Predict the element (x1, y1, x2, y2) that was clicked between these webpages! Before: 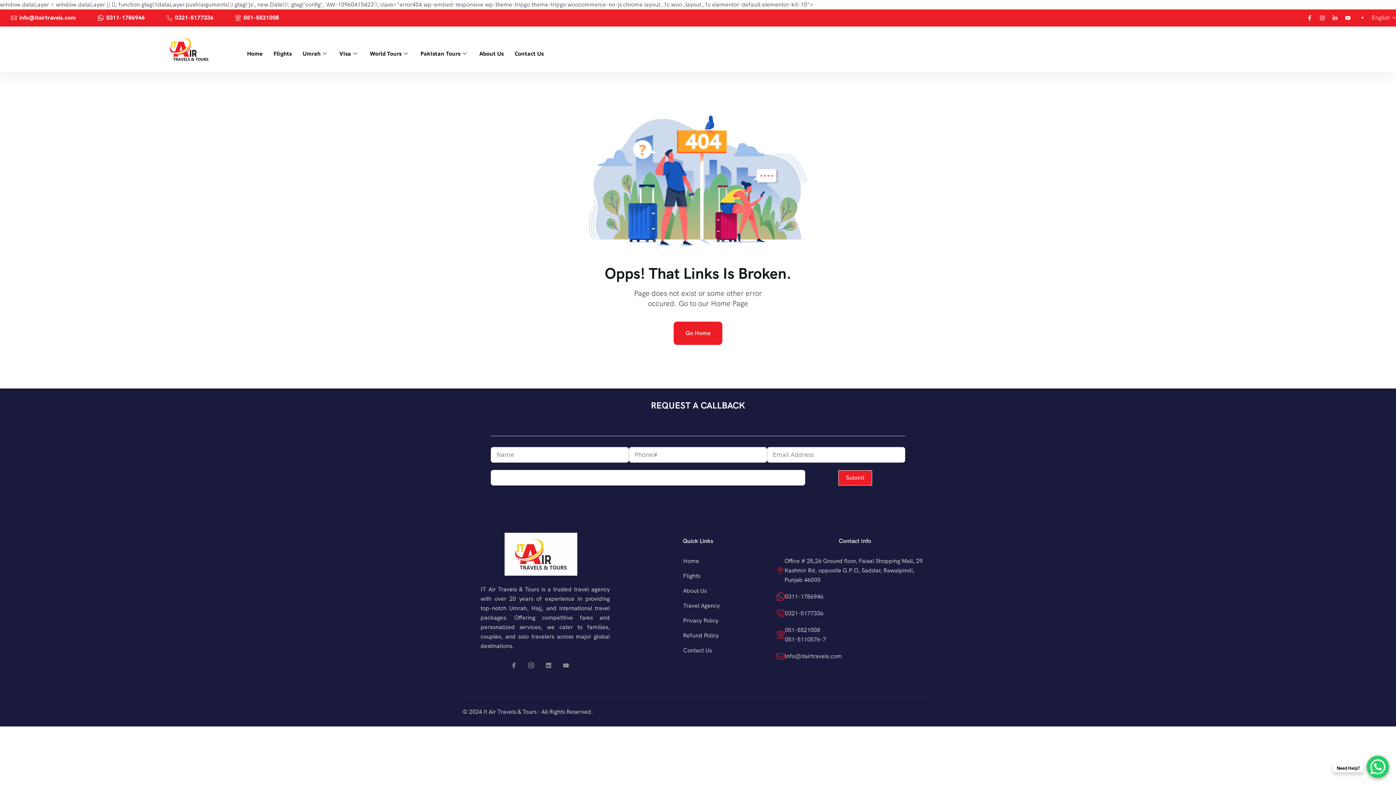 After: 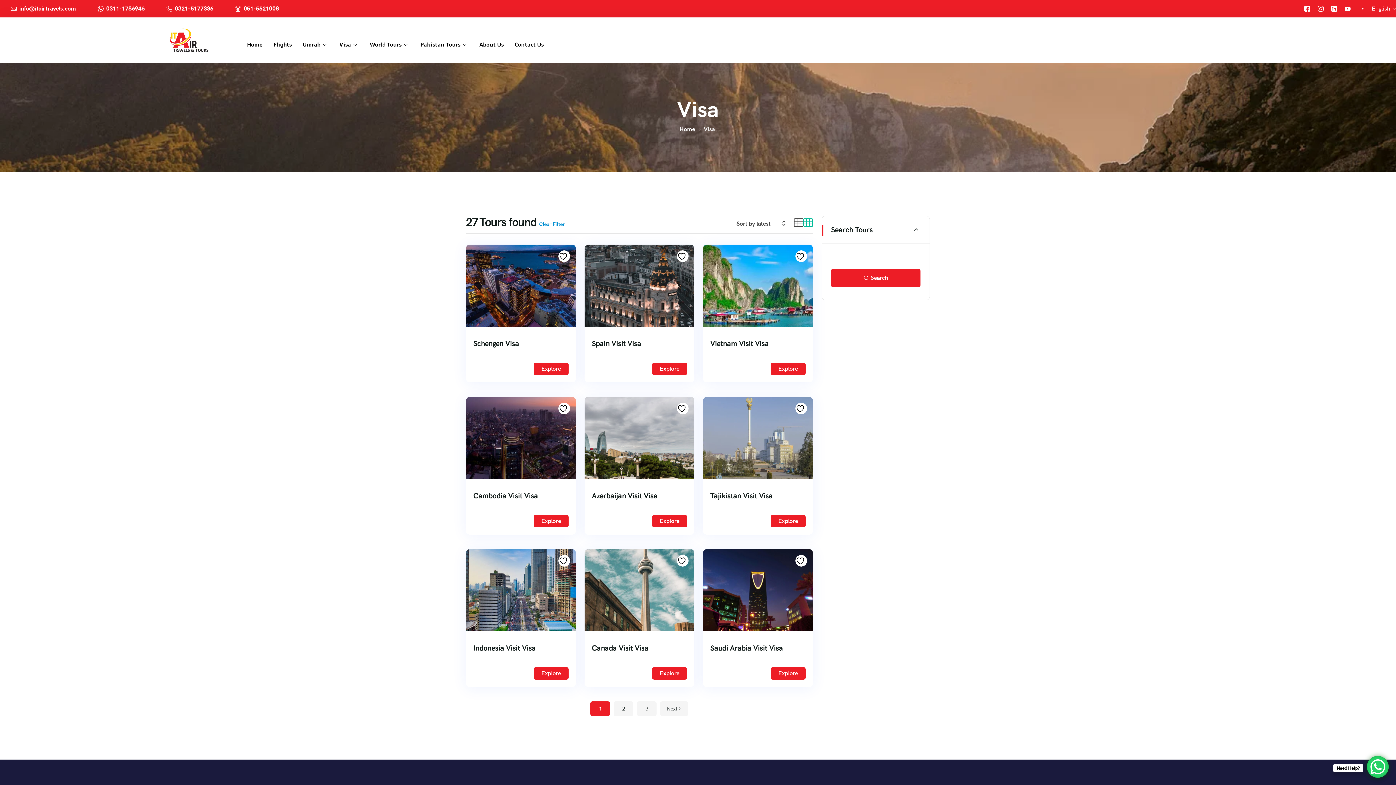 Action: bbox: (334, 39, 364, 68) label: Visa